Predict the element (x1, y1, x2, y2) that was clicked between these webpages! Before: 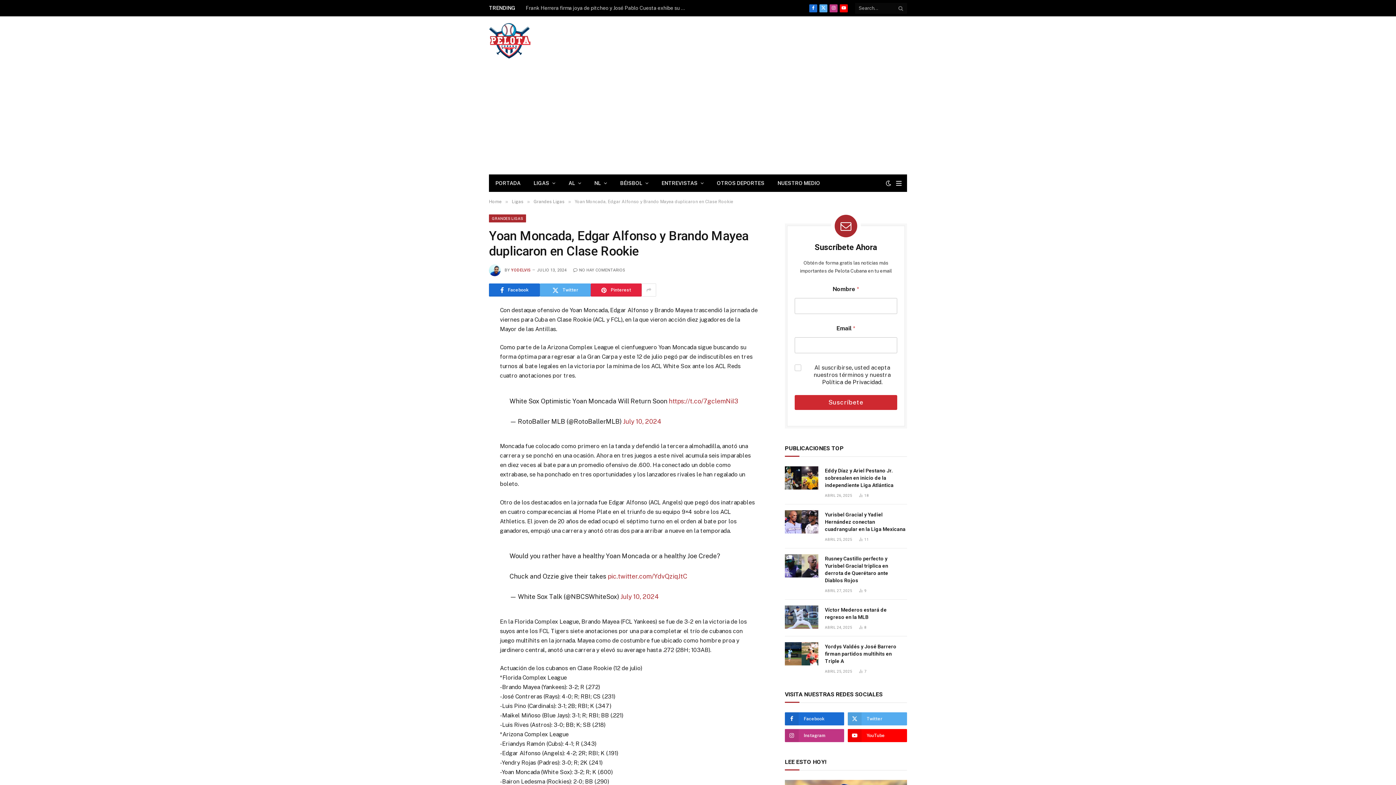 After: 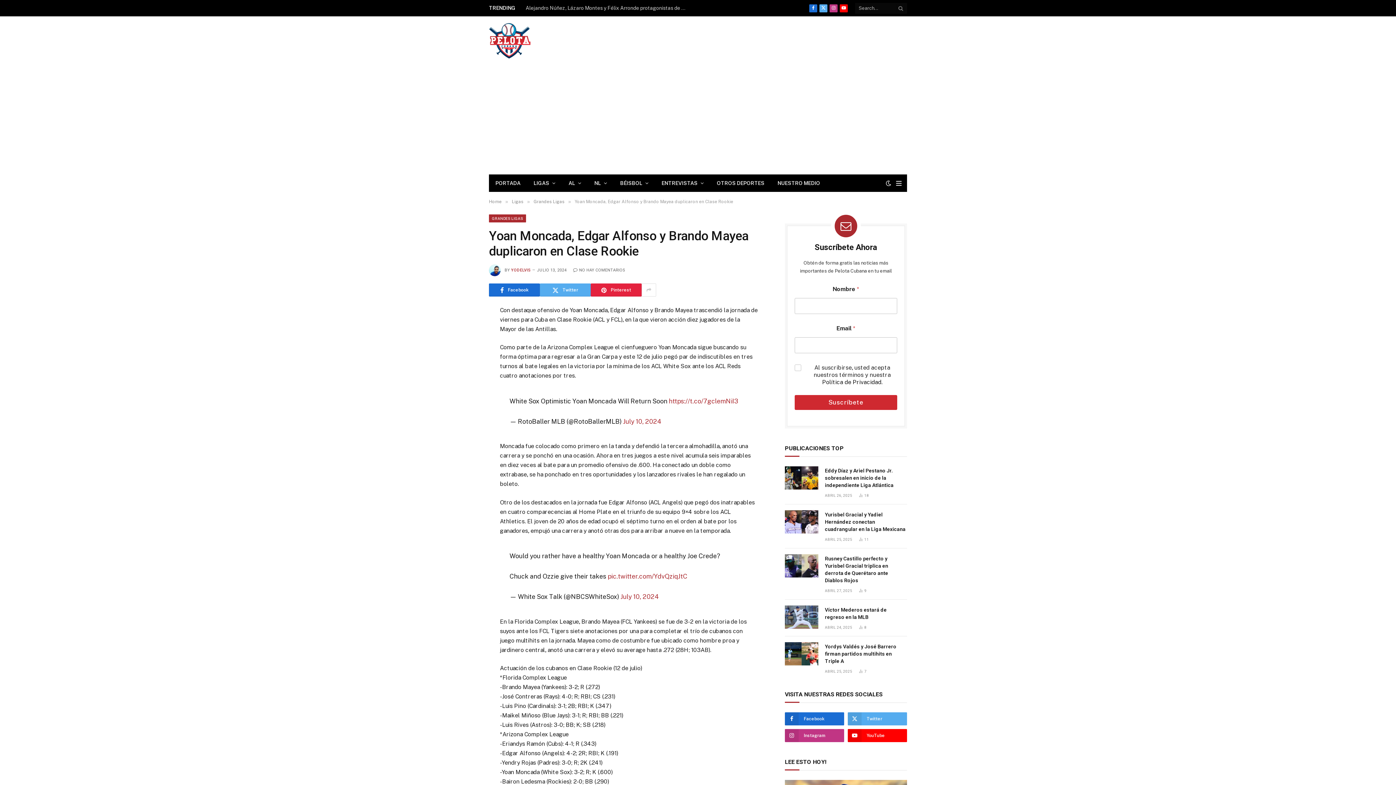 Action: bbox: (456, 376, 470, 389)